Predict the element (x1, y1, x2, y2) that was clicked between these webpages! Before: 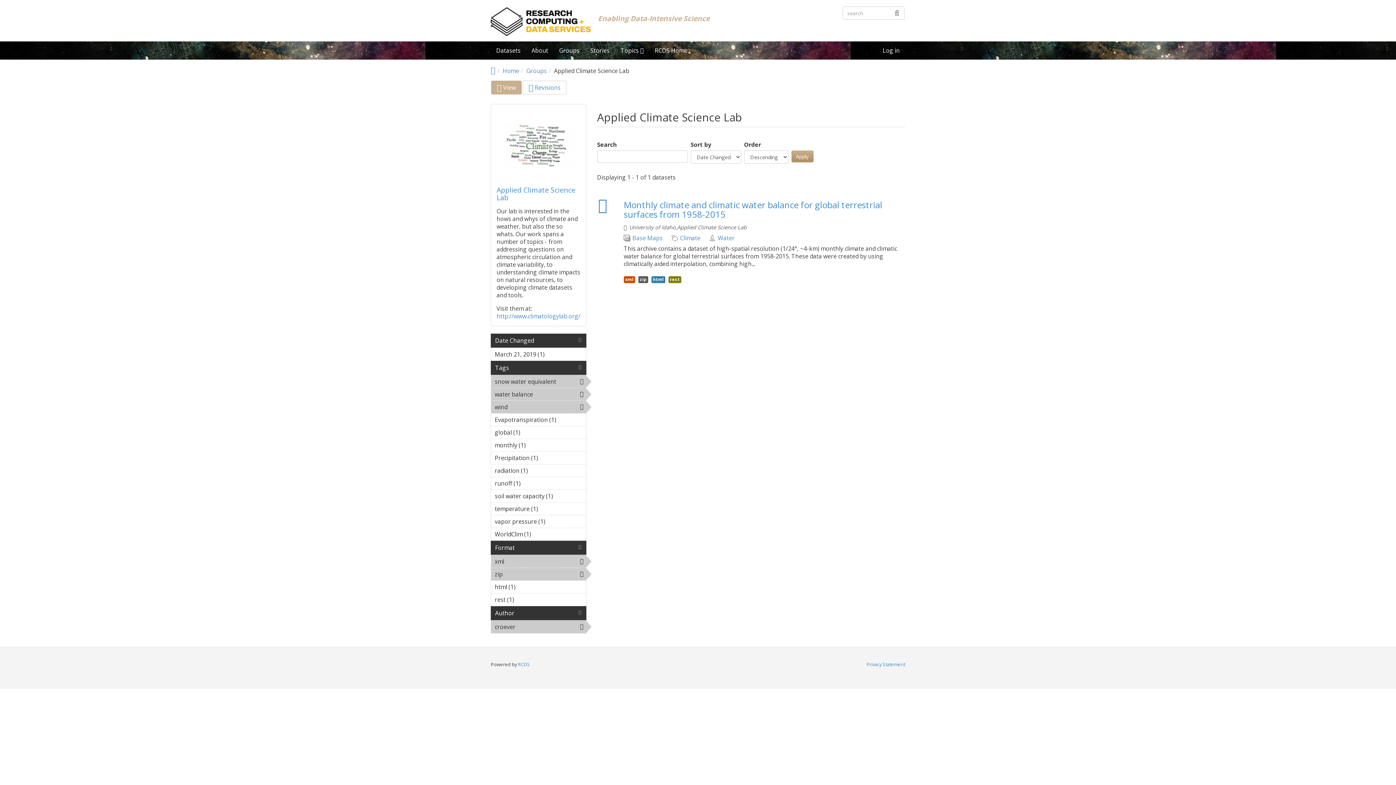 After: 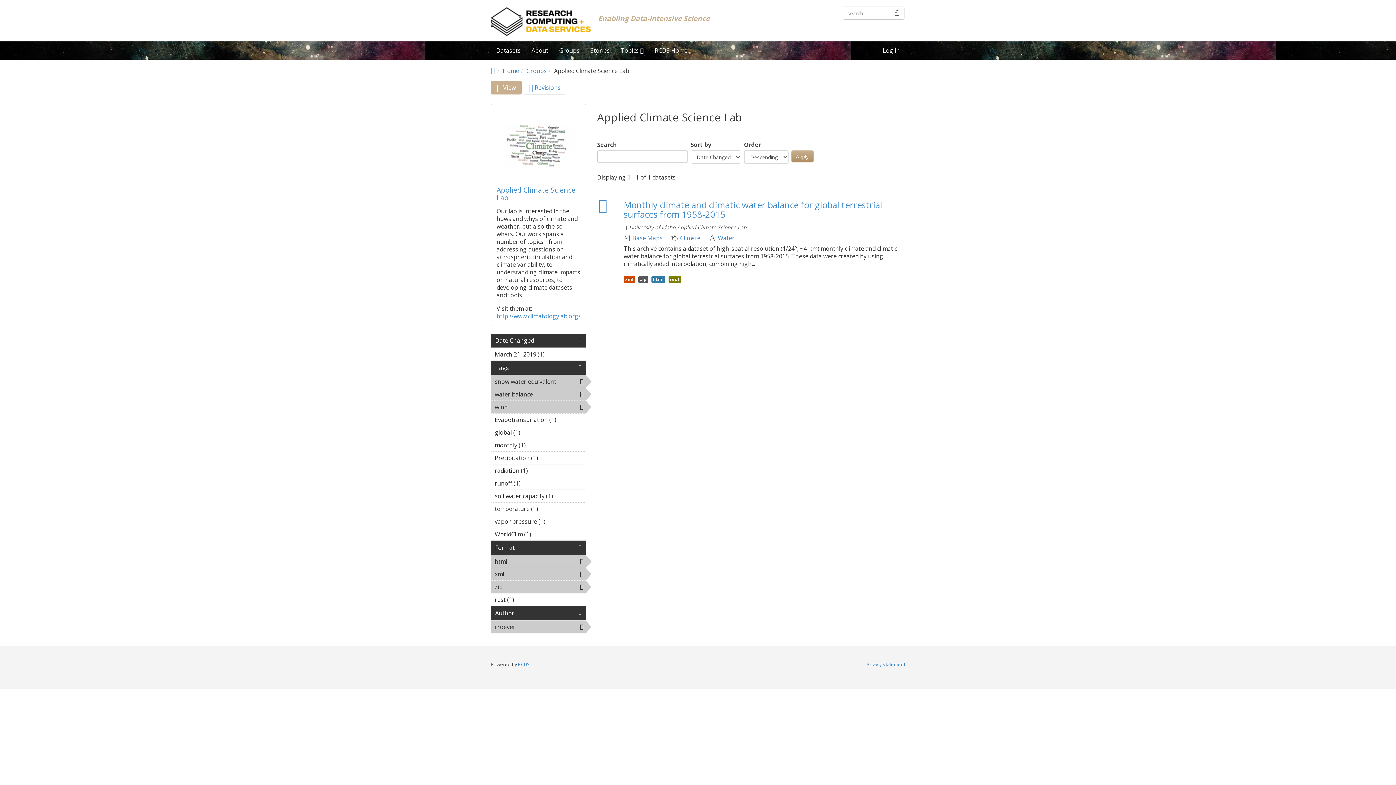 Action: bbox: (491, 581, 586, 593) label: html (1)
Apply html filter